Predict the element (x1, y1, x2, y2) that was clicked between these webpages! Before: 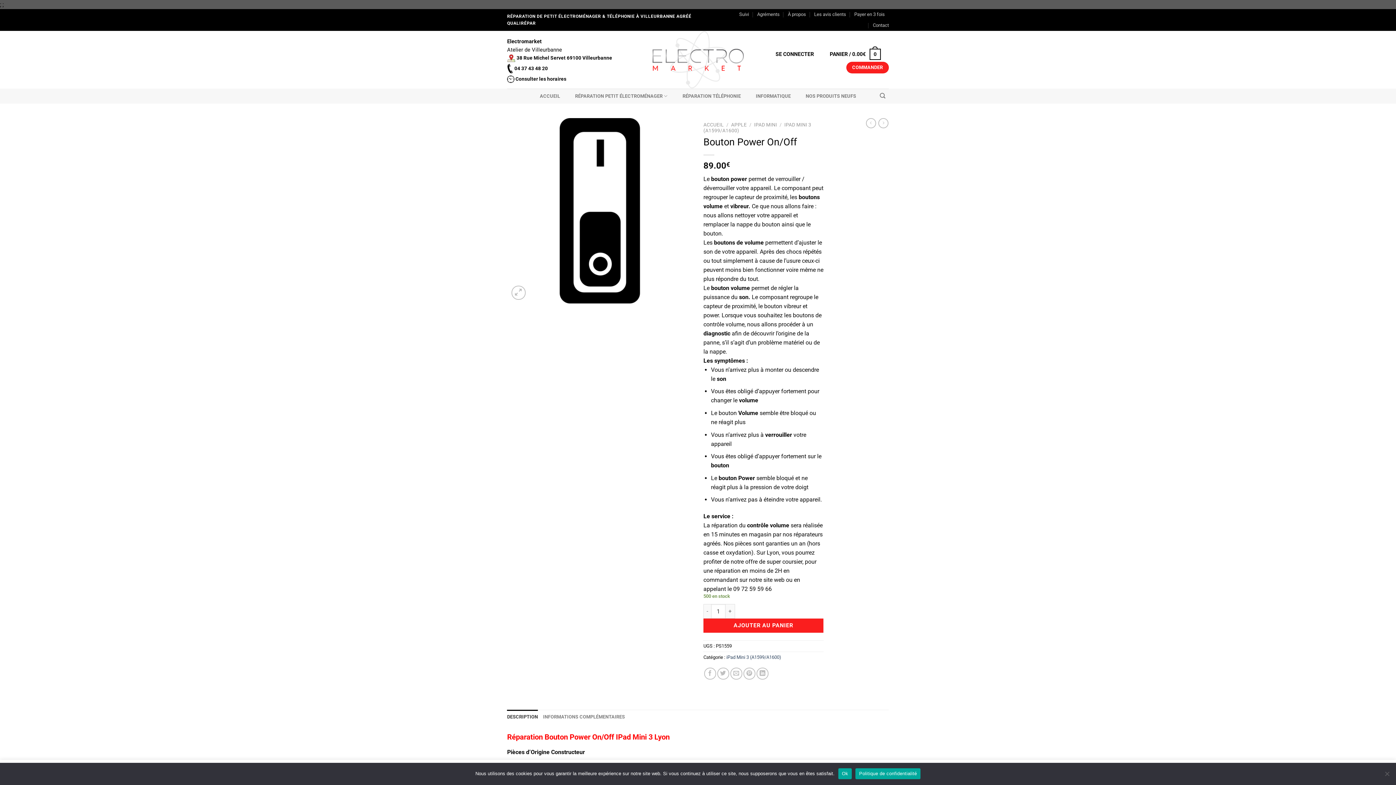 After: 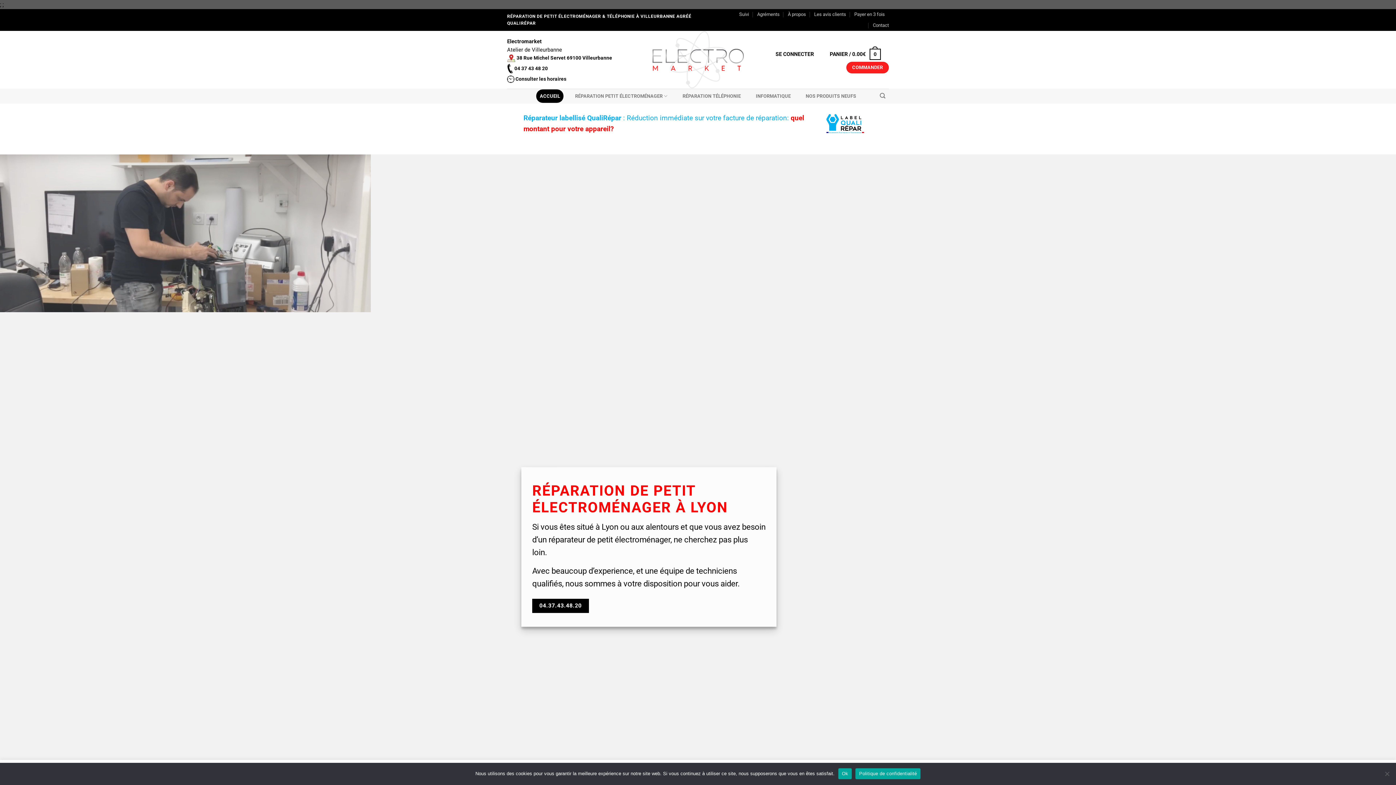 Action: bbox: (652, 31, 743, 88)